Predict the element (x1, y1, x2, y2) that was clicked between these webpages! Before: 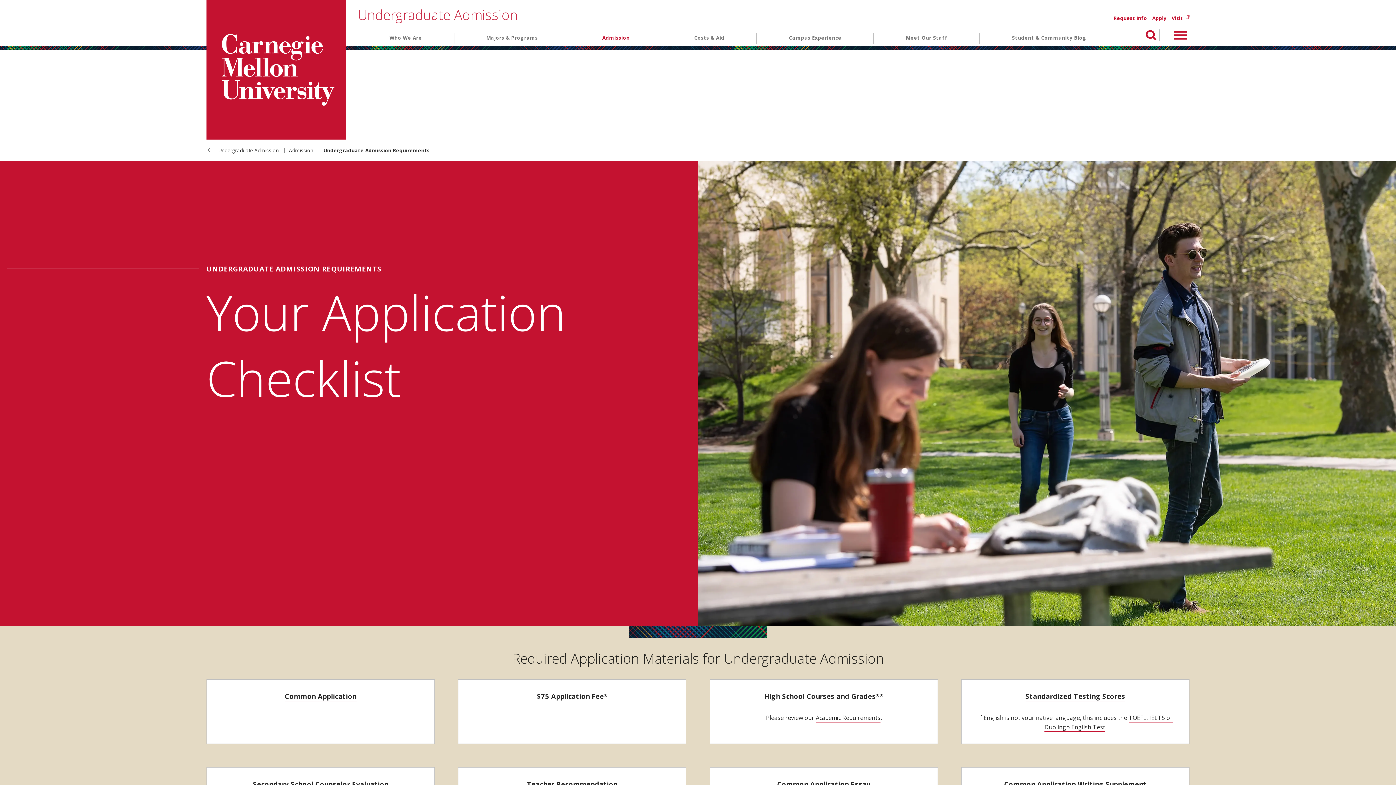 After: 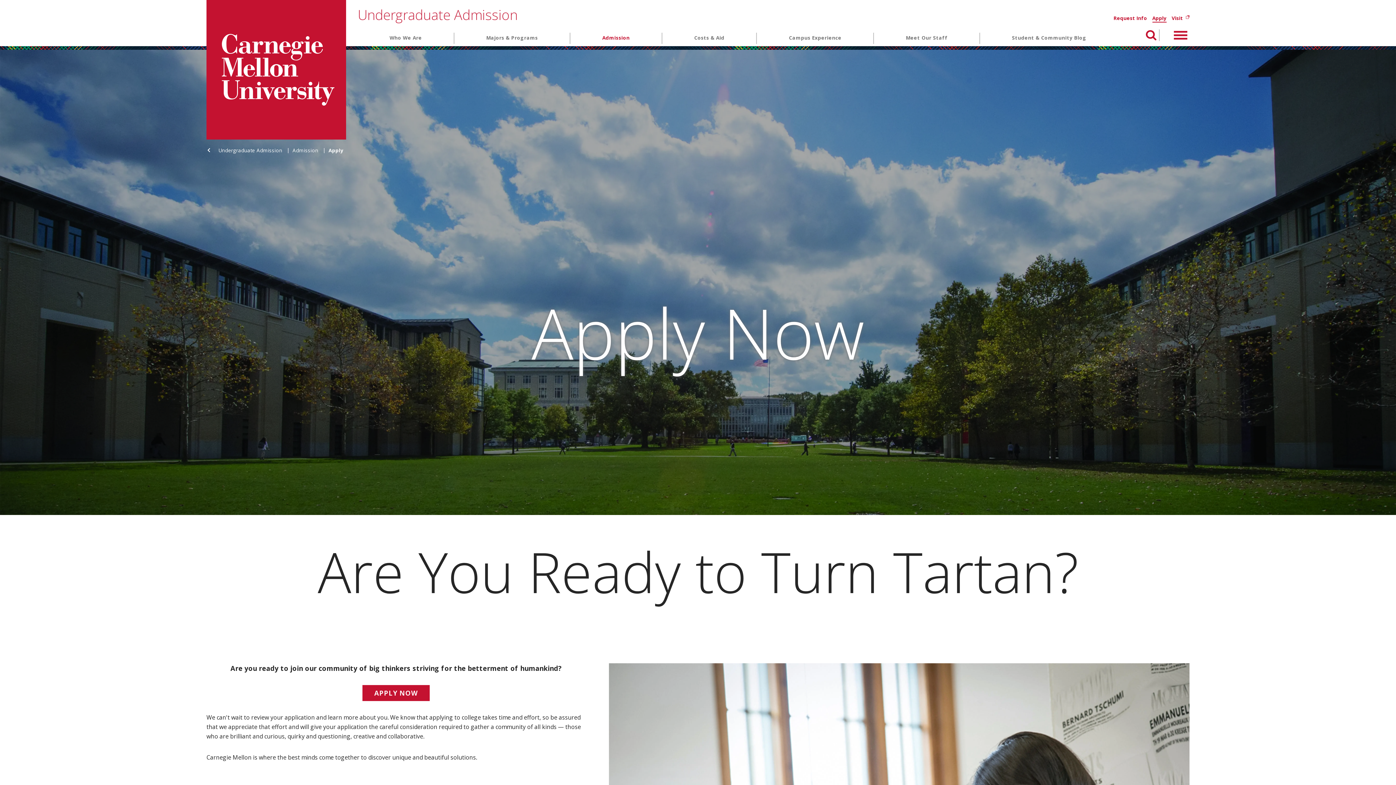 Action: bbox: (1152, 14, 1166, 22) label: Apply